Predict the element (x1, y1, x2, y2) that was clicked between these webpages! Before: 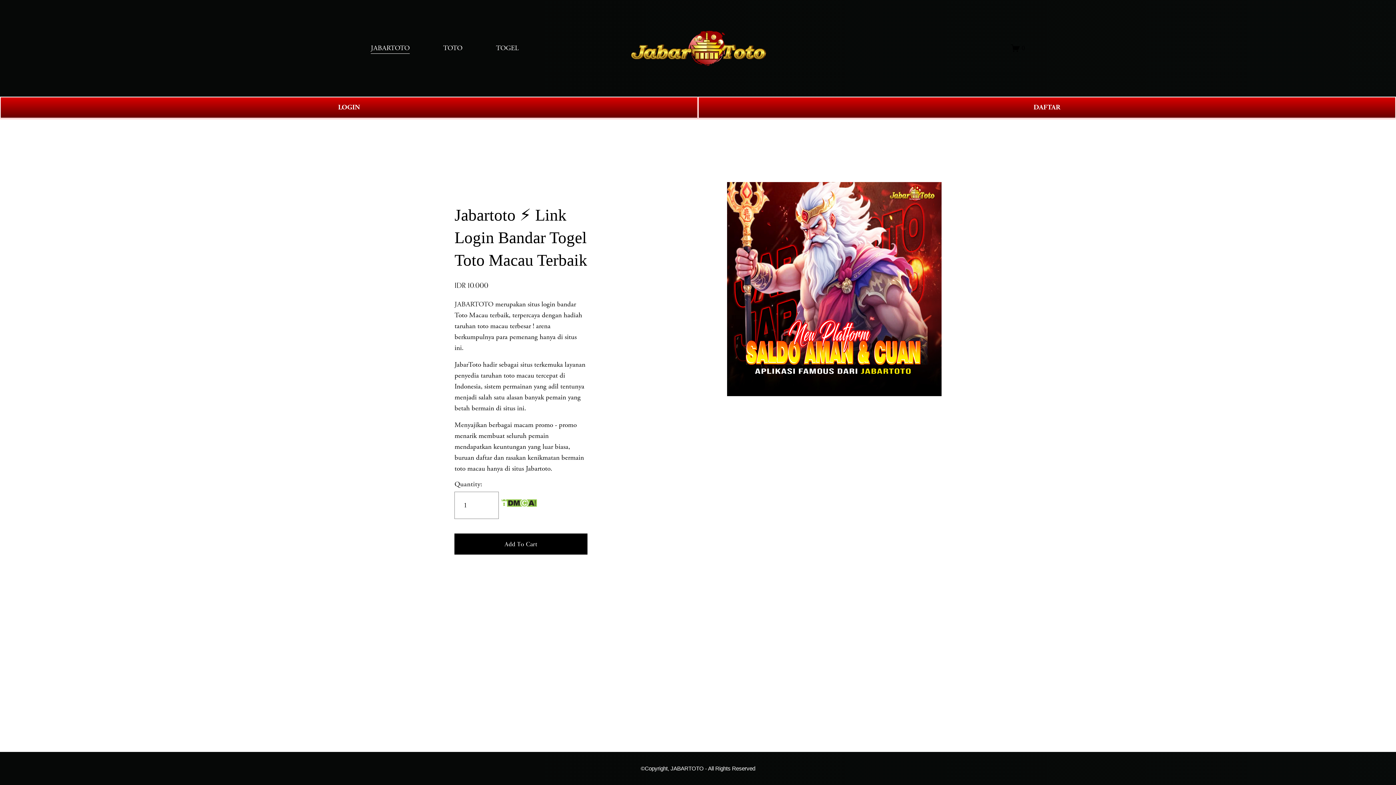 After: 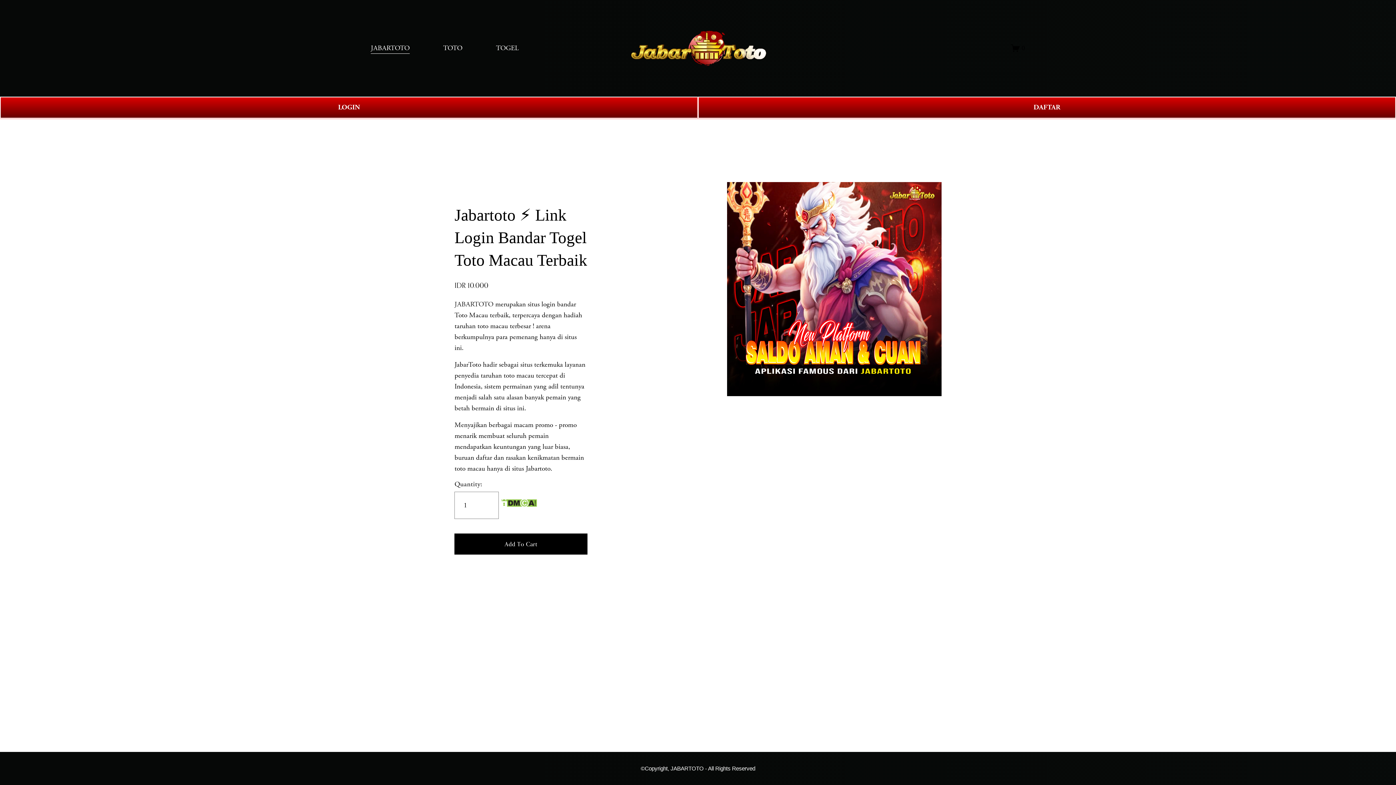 Action: bbox: (1011, 43, 1025, 52) label: 0